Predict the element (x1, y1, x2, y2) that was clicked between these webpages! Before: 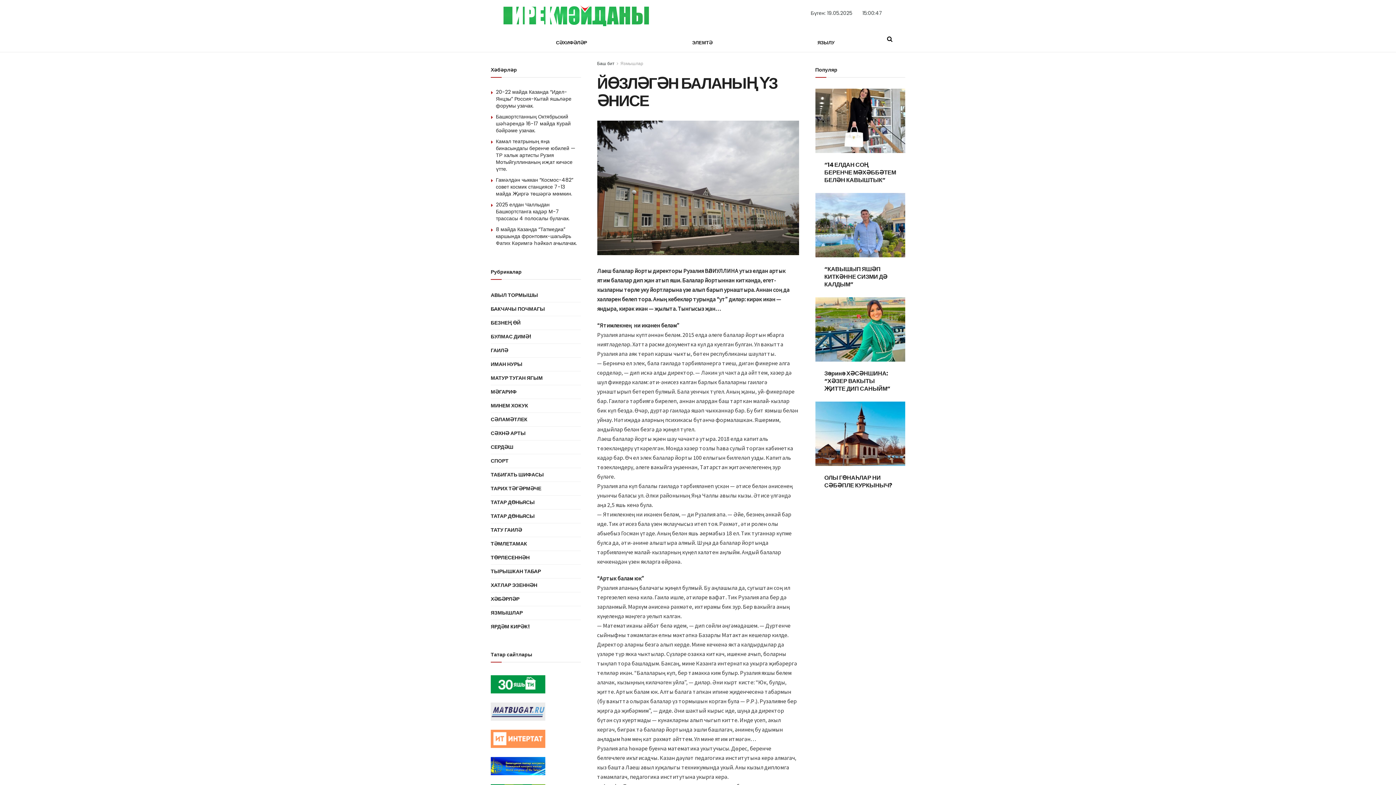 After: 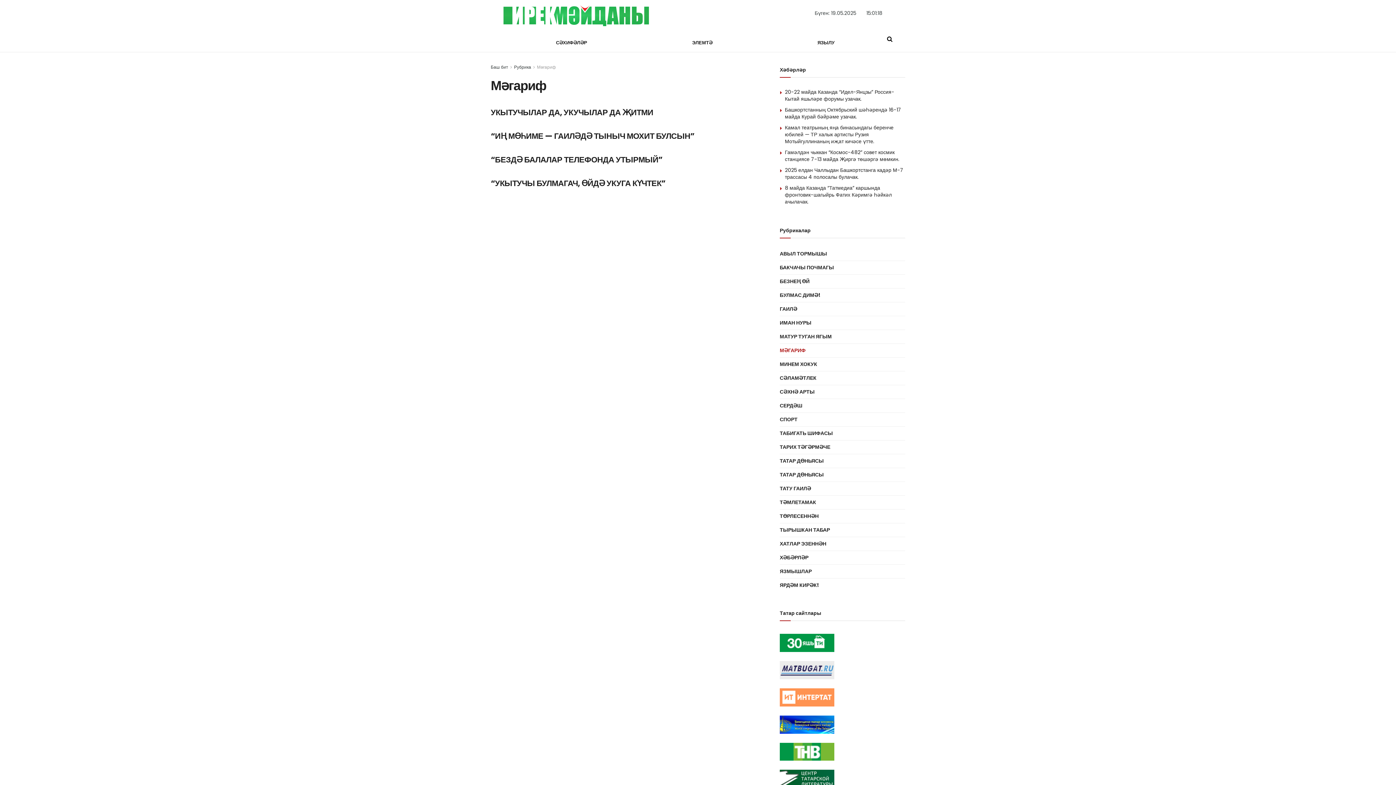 Action: label: МӘГАРИФ bbox: (490, 387, 516, 396)